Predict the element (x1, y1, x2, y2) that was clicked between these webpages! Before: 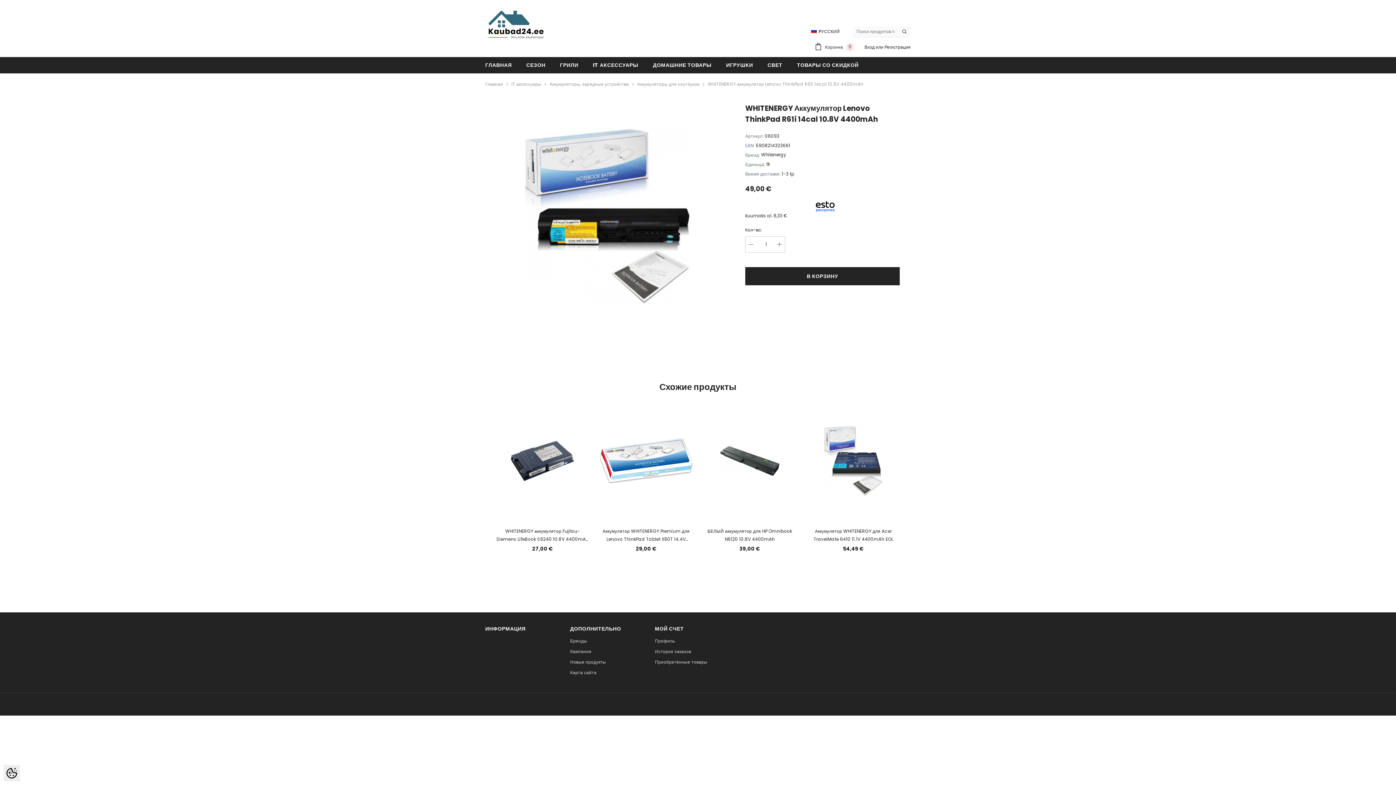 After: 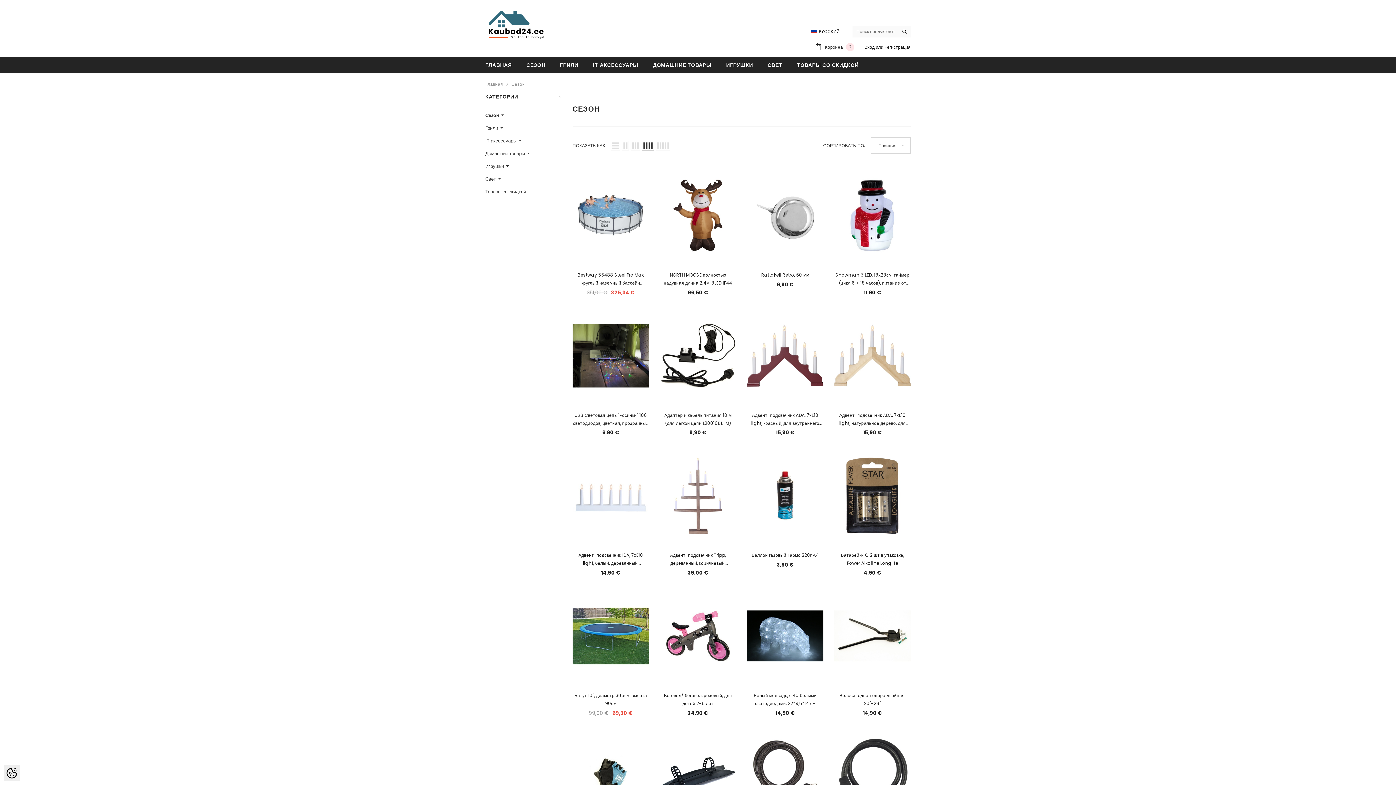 Action: bbox: (519, 57, 552, 73) label: СЕЗОН